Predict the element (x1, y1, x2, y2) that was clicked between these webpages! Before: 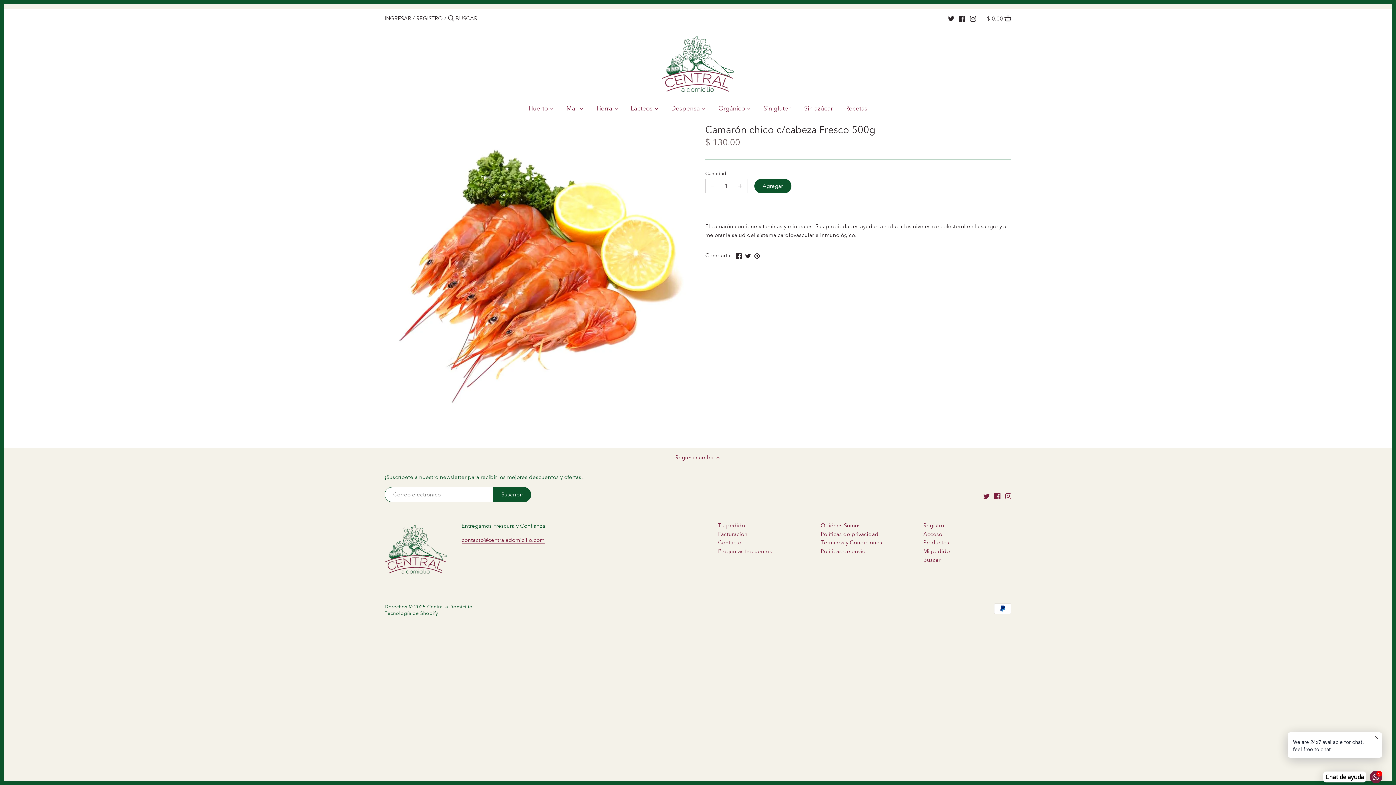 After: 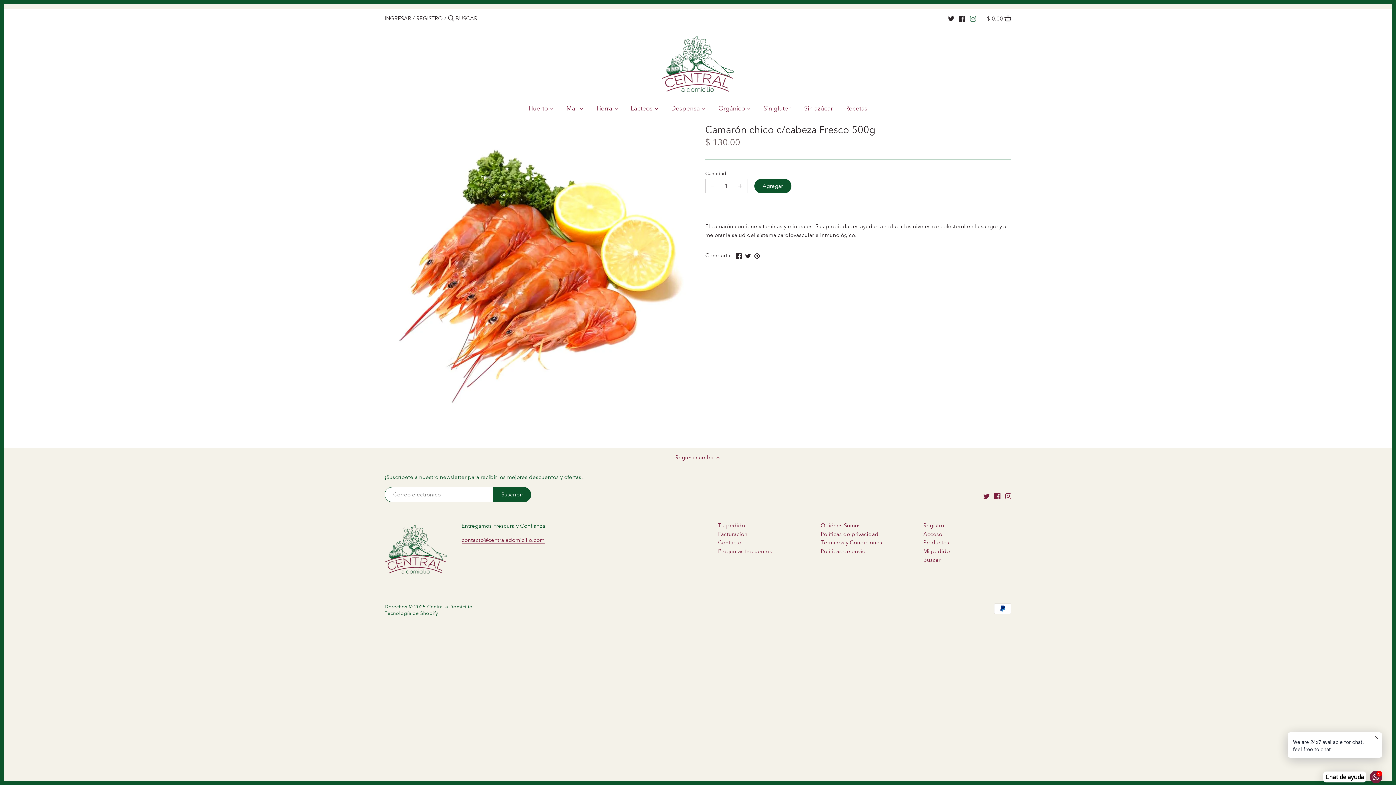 Action: label: Instagram bbox: (970, 11, 976, 25)